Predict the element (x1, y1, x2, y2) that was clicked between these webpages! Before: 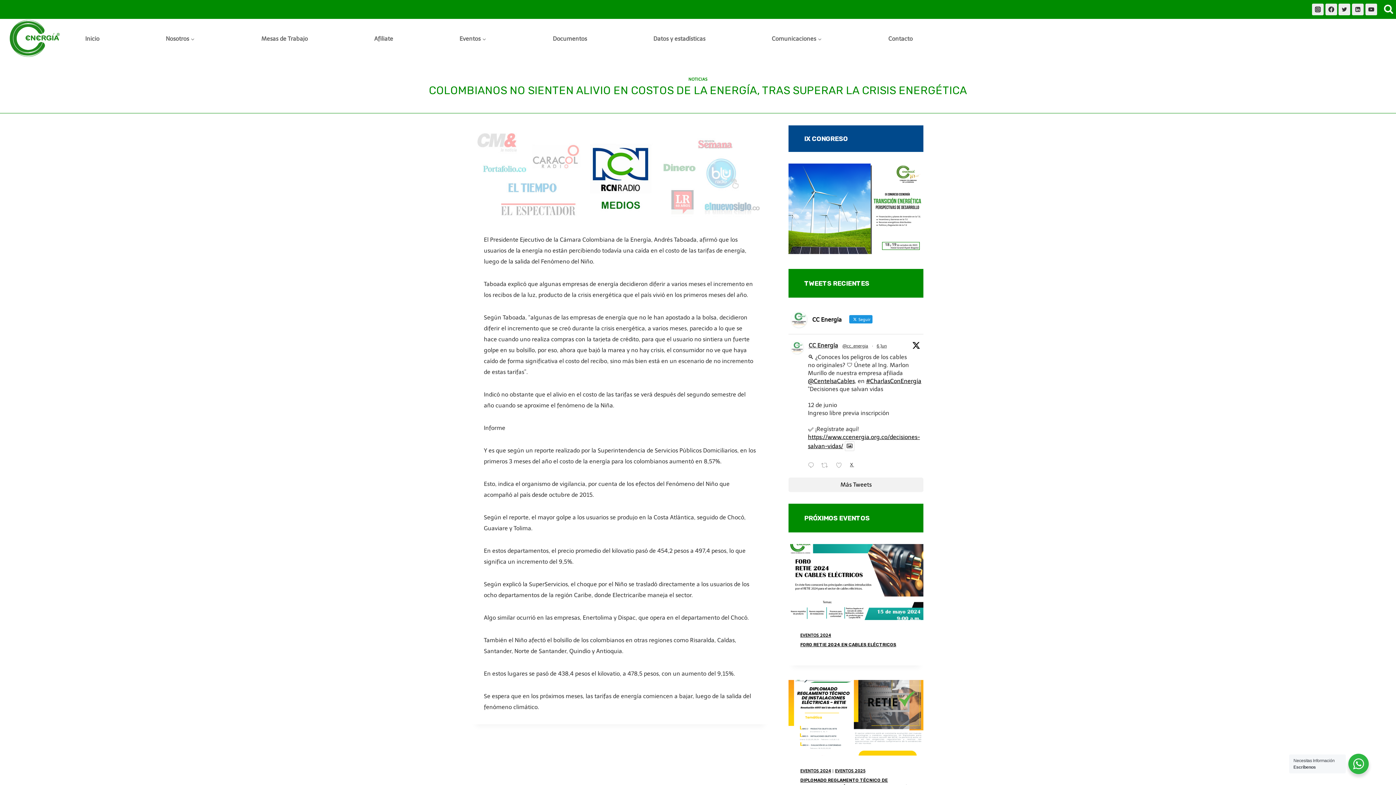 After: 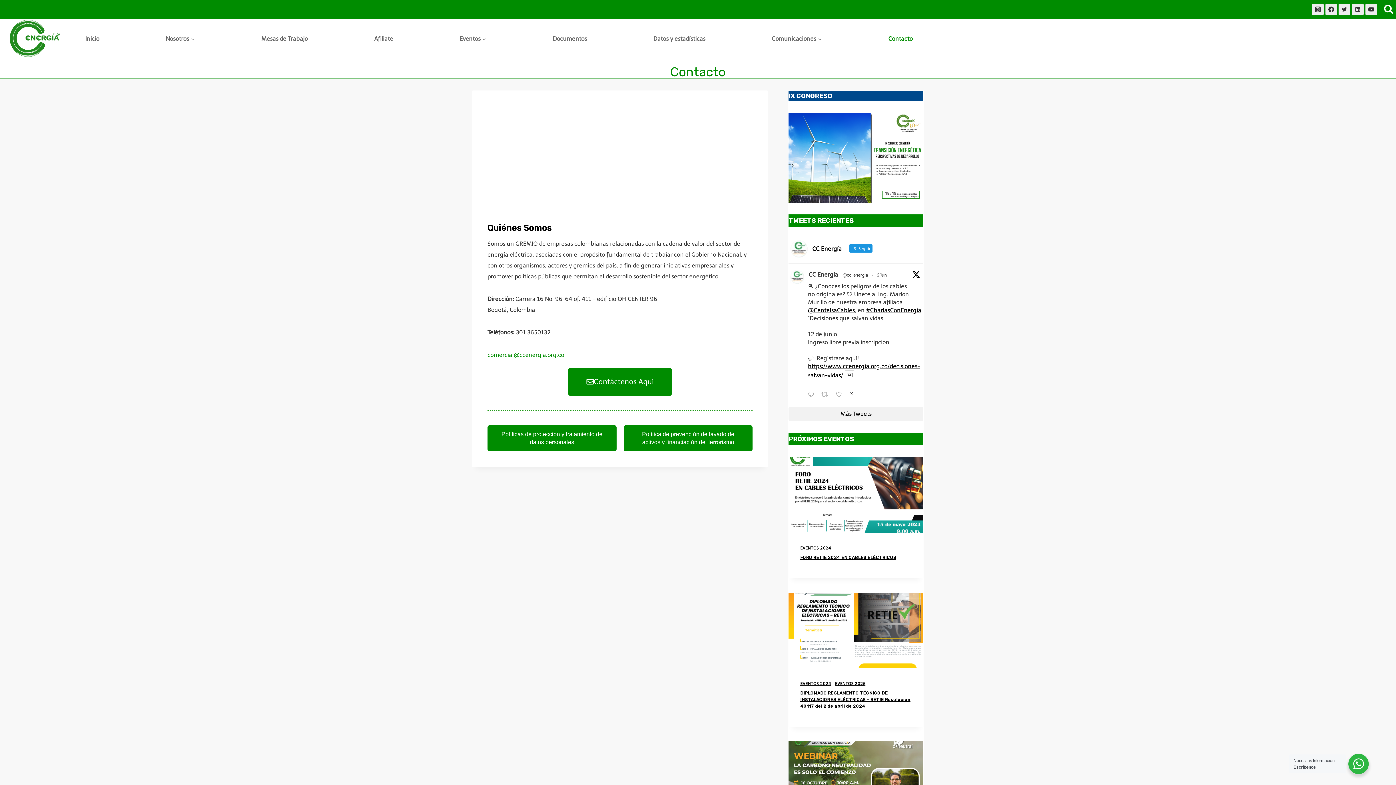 Action: label: Contacto bbox: (884, 32, 916, 45)